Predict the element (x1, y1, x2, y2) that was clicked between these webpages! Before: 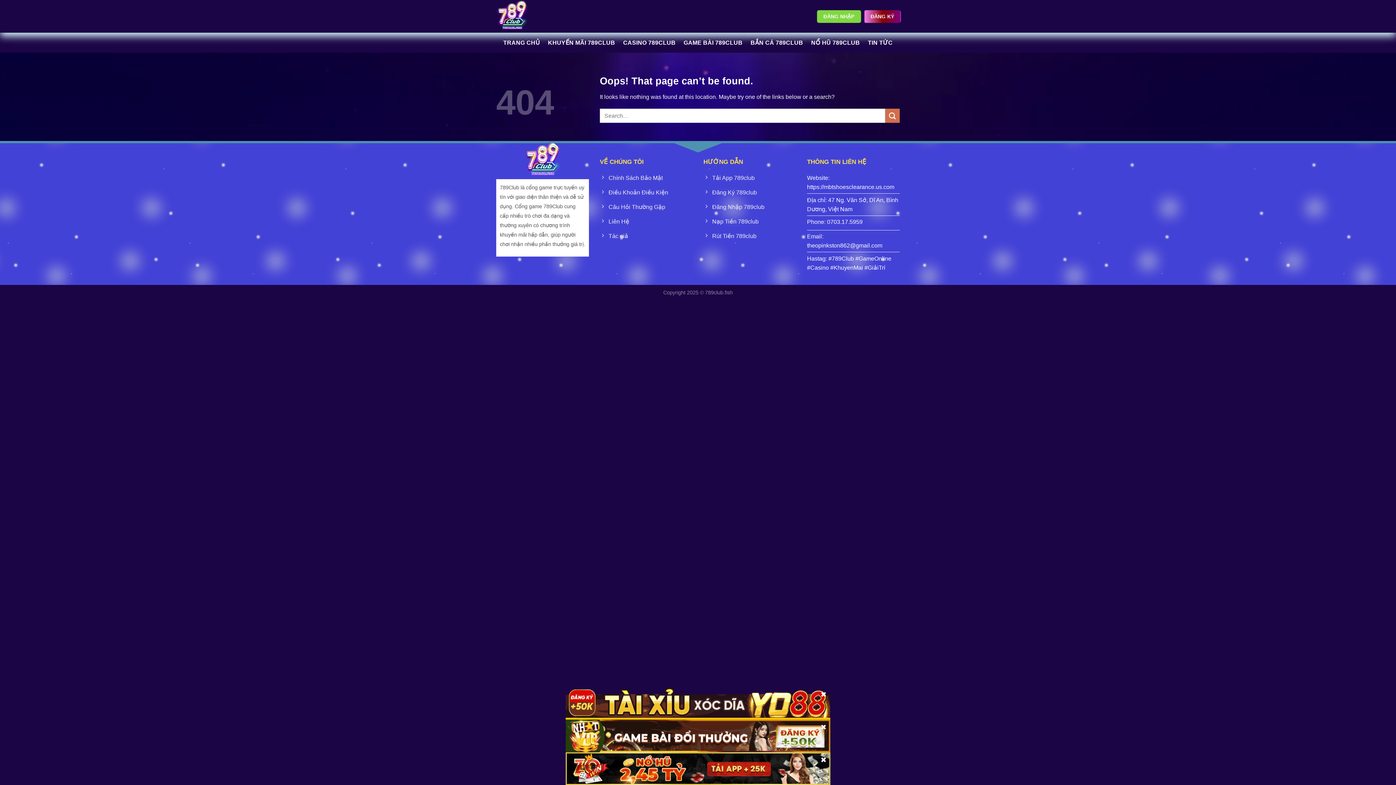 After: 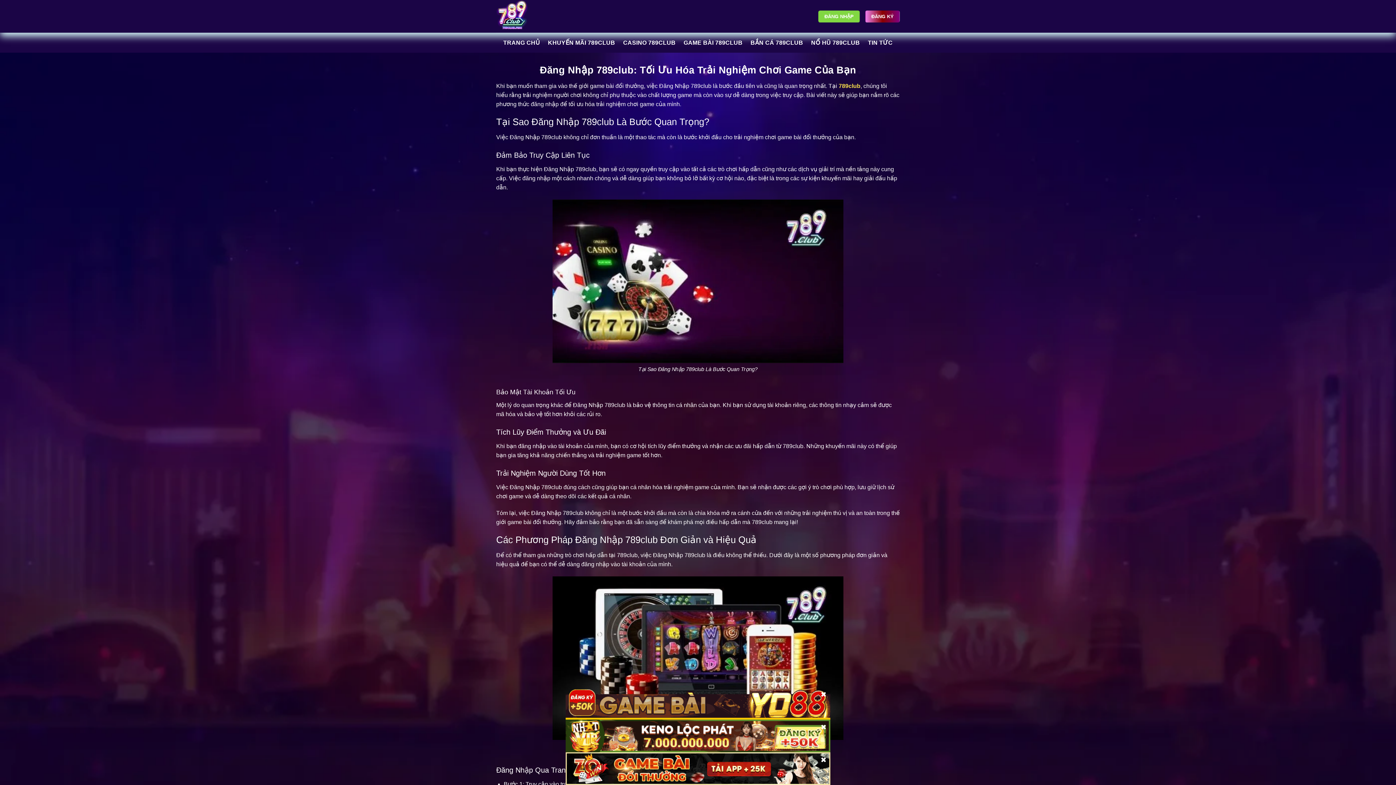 Action: label: Đăng Nhập 789club bbox: (703, 200, 796, 215)